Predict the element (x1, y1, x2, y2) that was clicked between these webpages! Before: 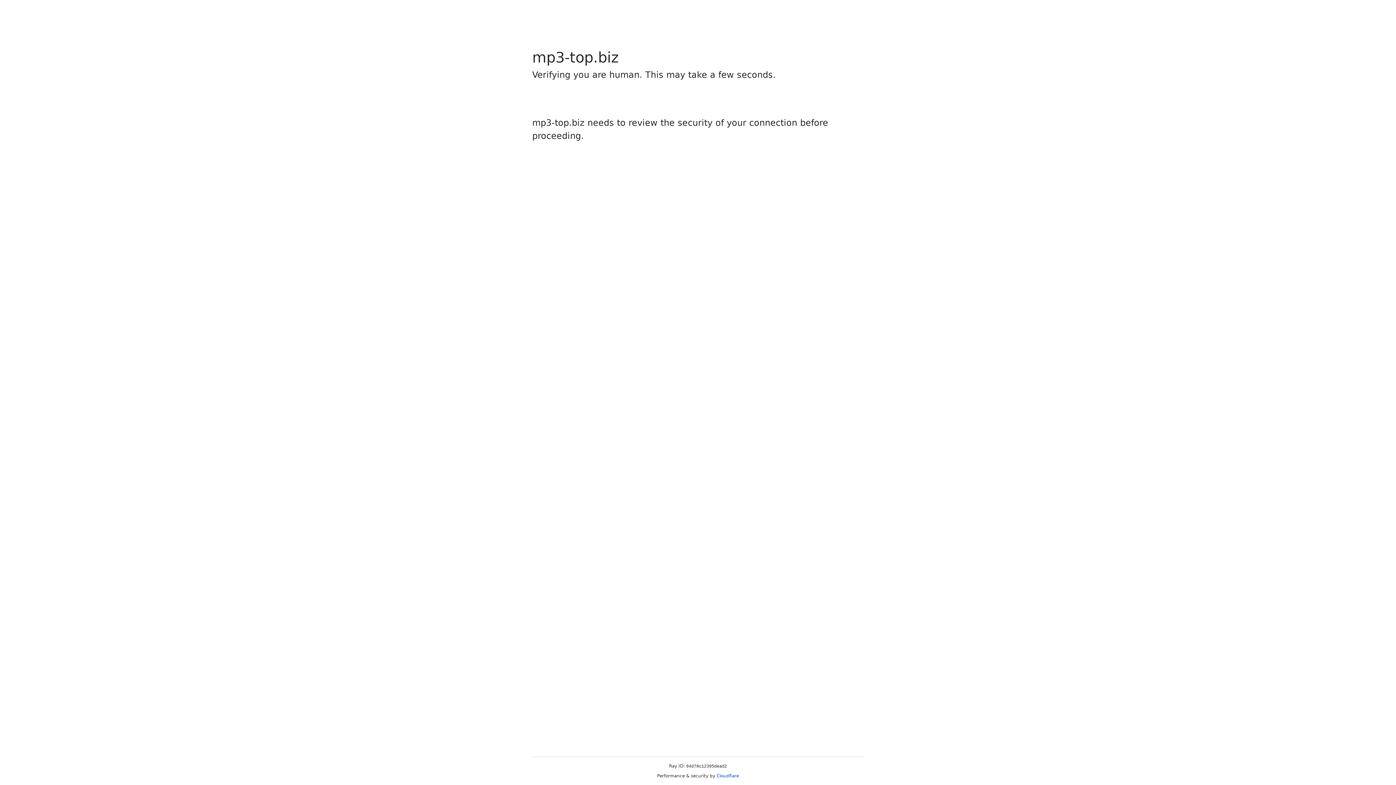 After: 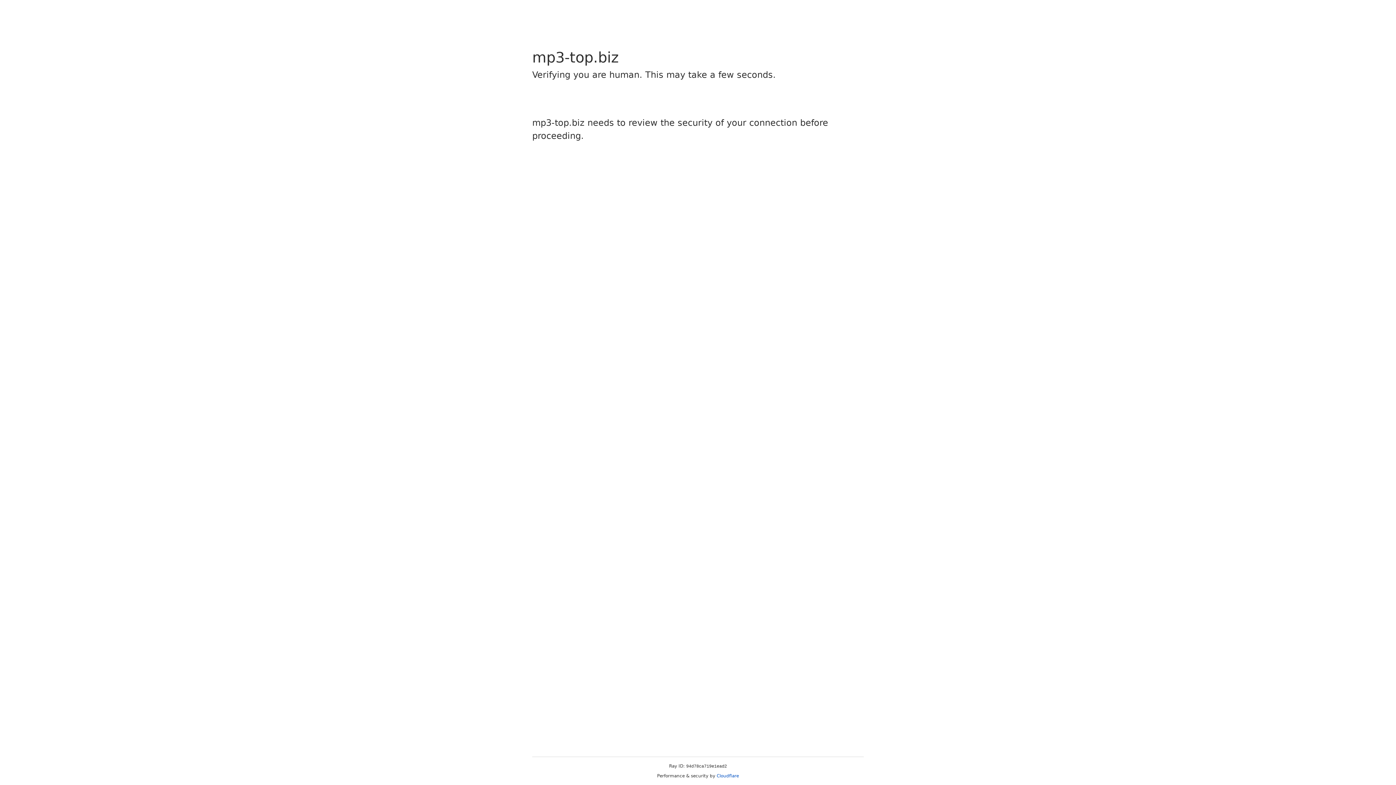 Action: label: Cloudflare bbox: (716, 773, 739, 778)